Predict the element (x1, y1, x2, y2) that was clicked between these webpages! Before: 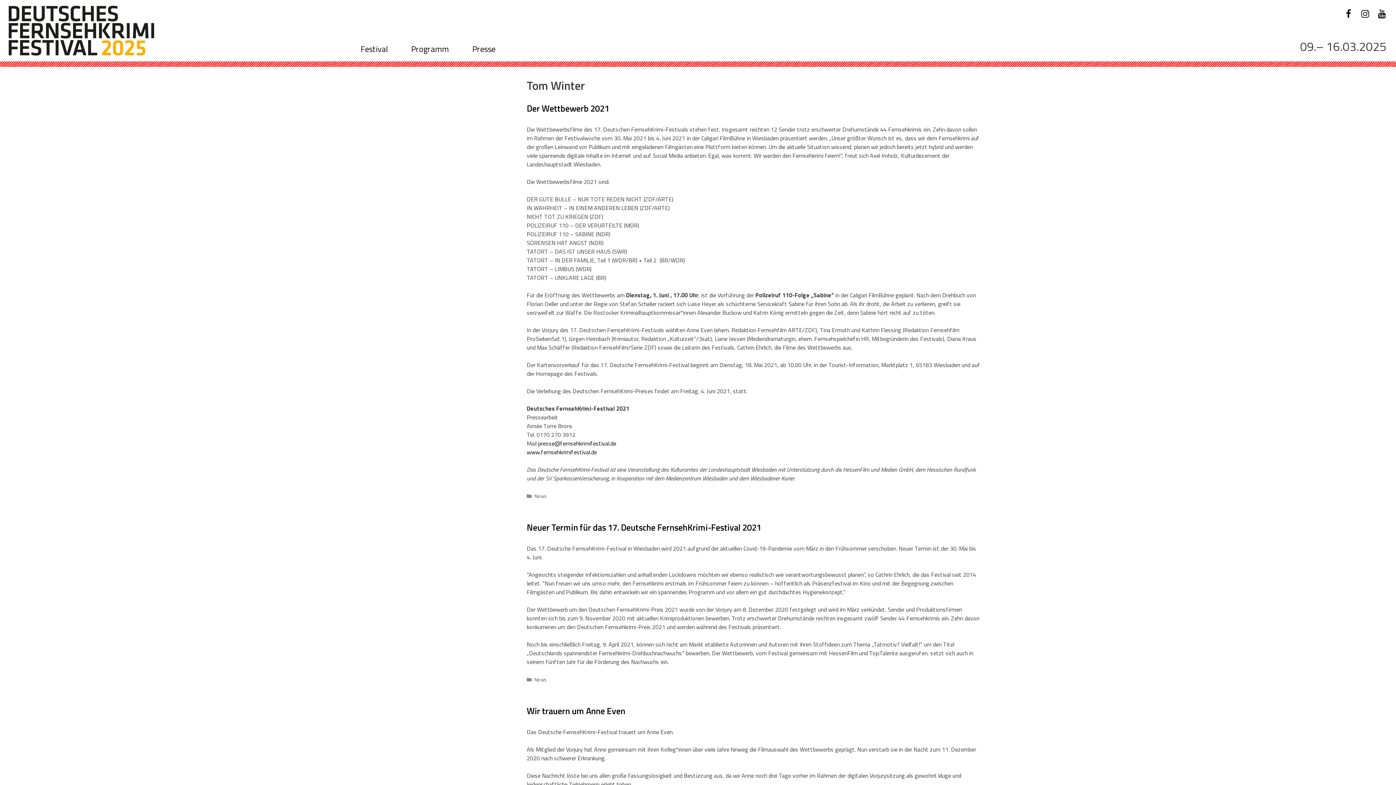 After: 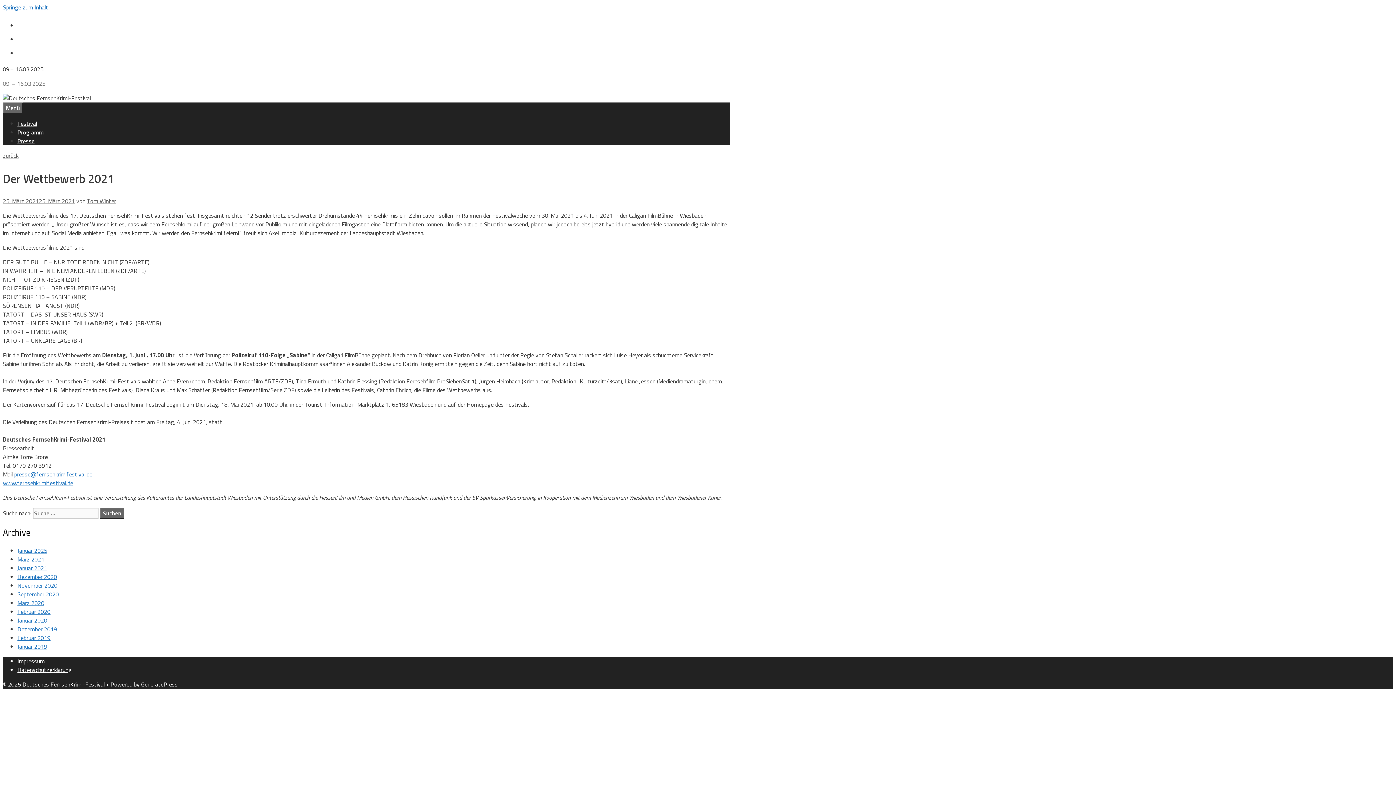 Action: label: Der Wettbewerb 2021 bbox: (526, 101, 609, 114)